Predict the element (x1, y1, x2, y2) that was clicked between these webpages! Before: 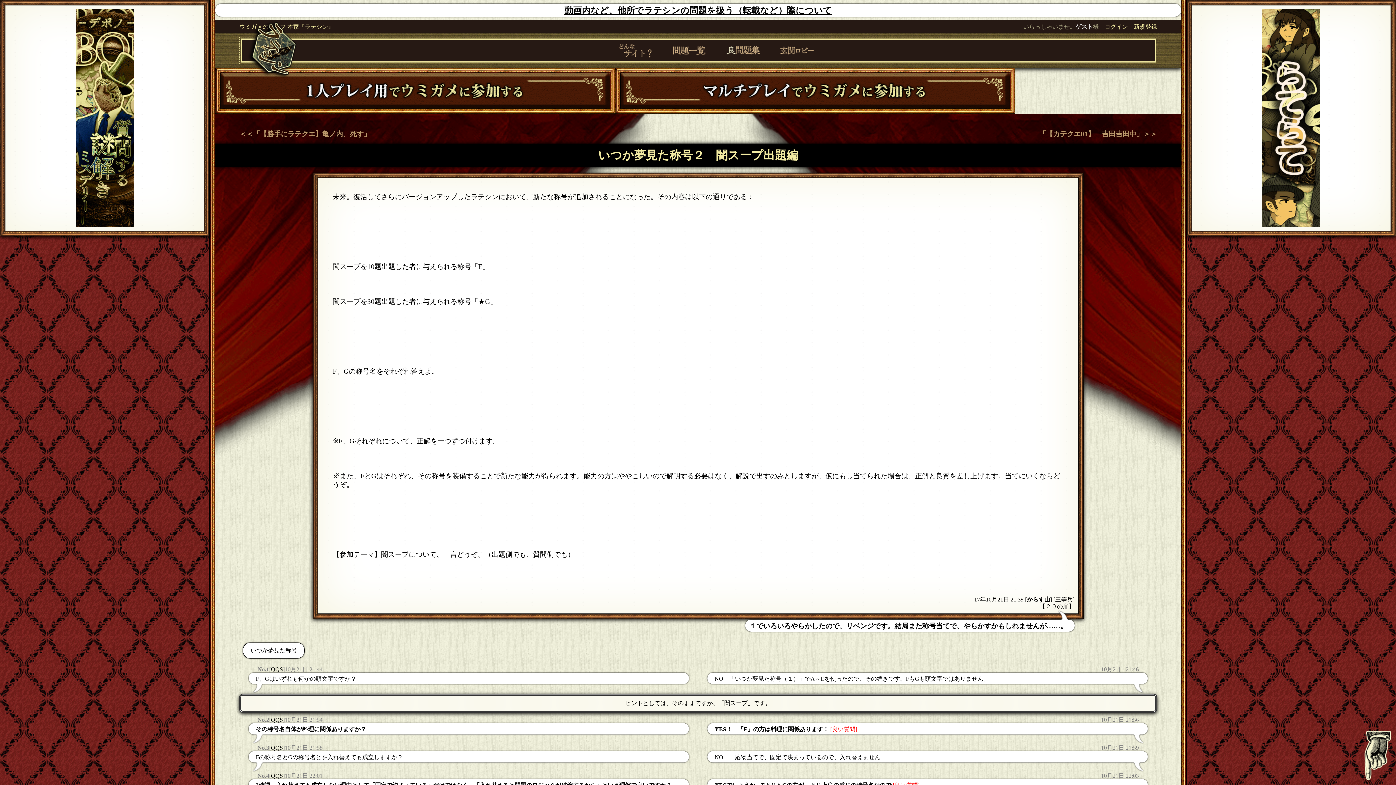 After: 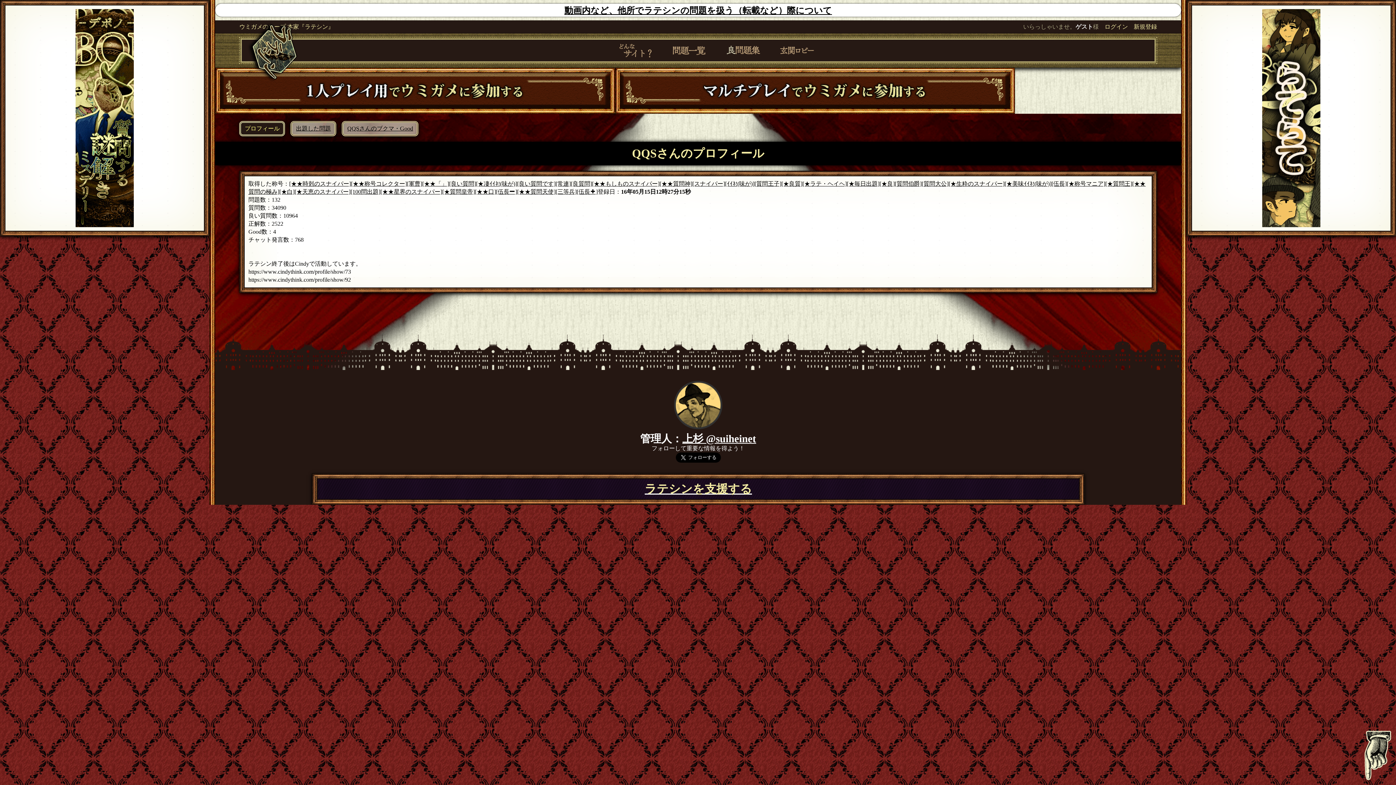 Action: bbox: (271, 773, 283, 779) label: QQS